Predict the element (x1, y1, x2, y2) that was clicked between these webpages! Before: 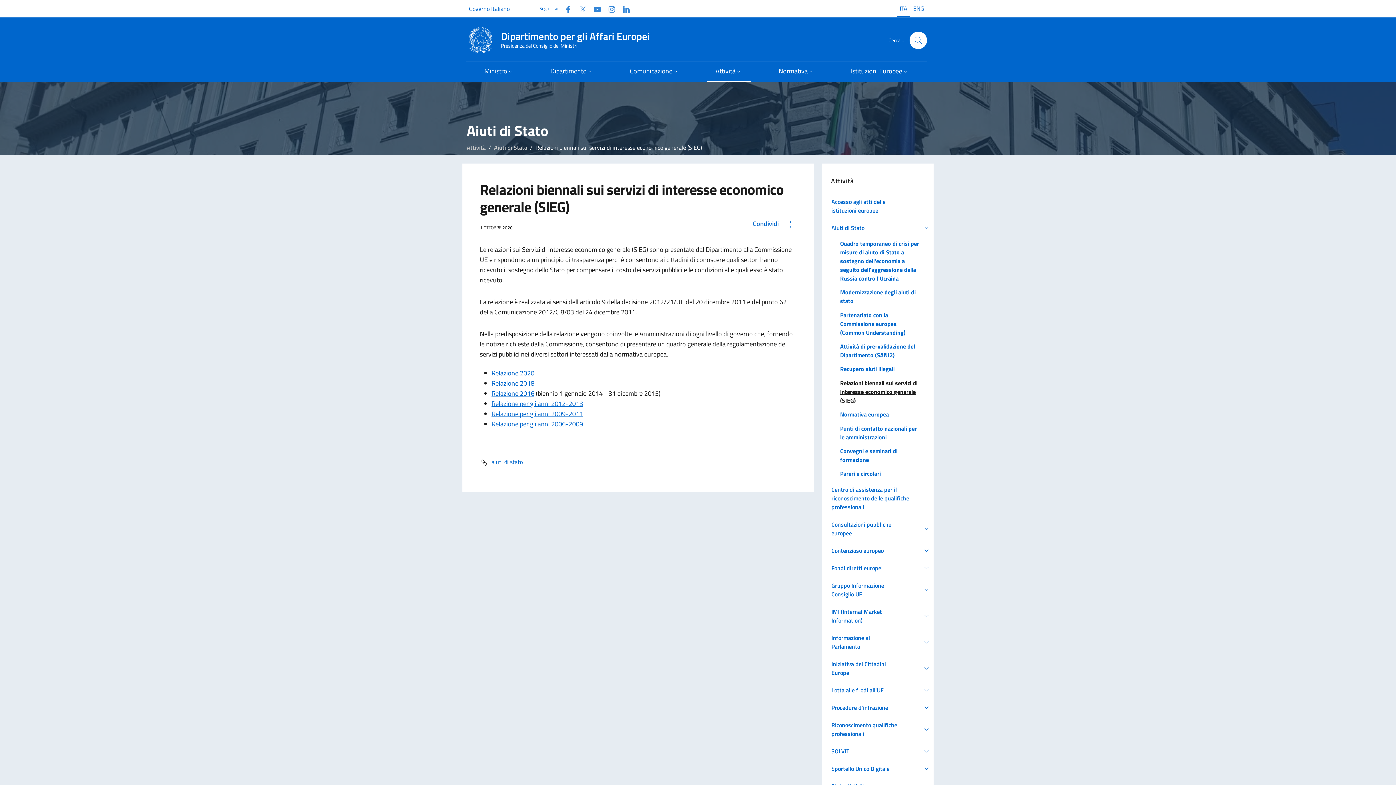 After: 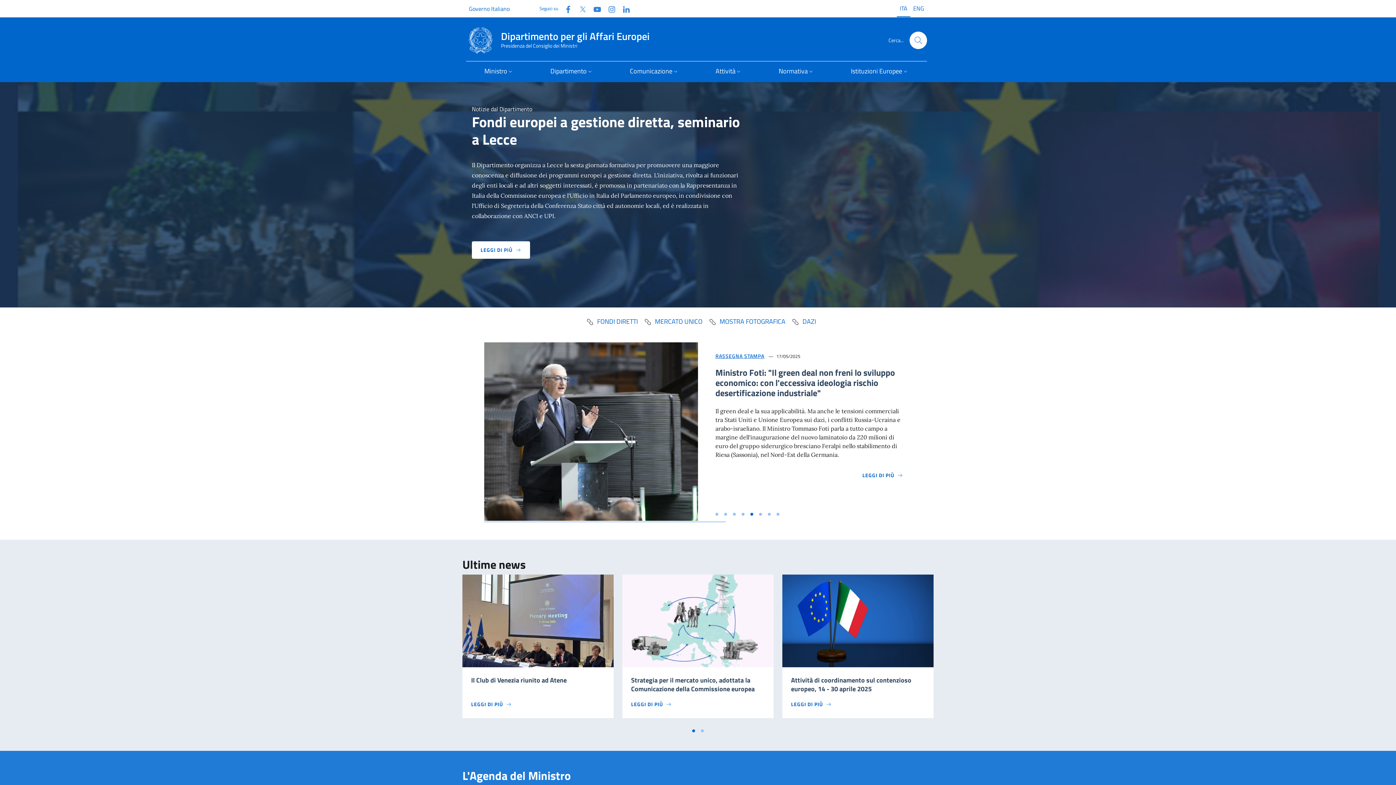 Action: bbox: (469, 27, 658, 53) label: Dipartimento per gli Affari Europei
Presidenza del Consiglio dei Ministri